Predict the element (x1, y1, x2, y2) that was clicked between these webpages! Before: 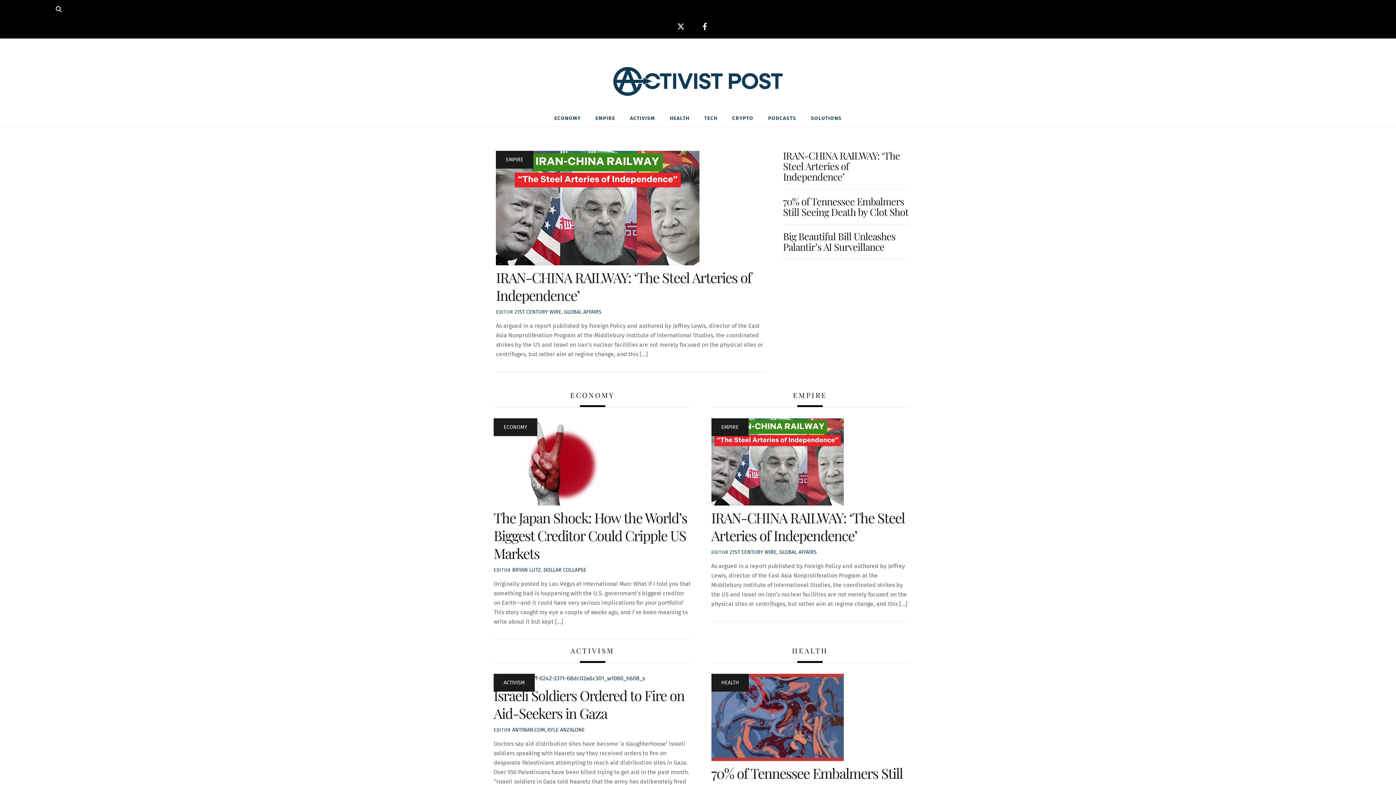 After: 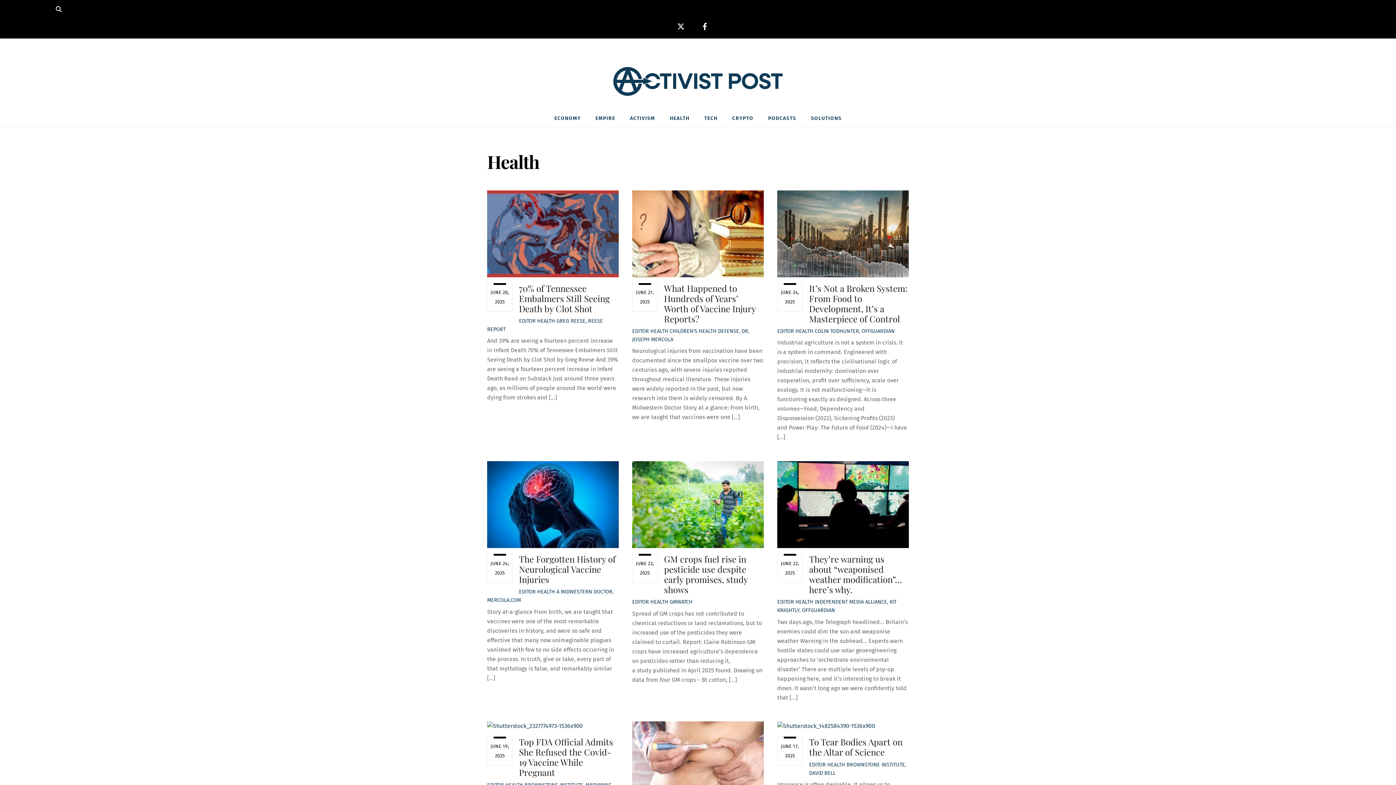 Action: label: HEALTH bbox: (711, 674, 749, 692)